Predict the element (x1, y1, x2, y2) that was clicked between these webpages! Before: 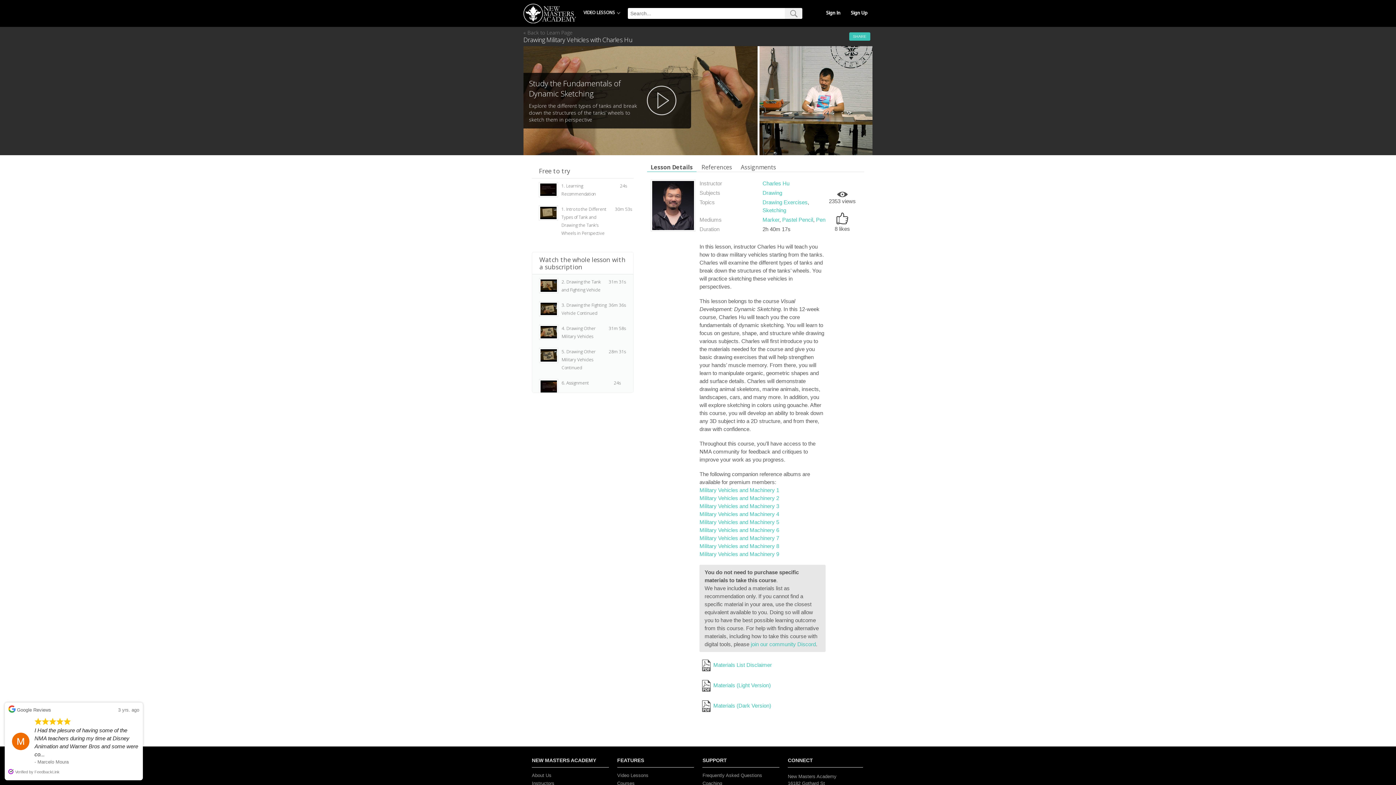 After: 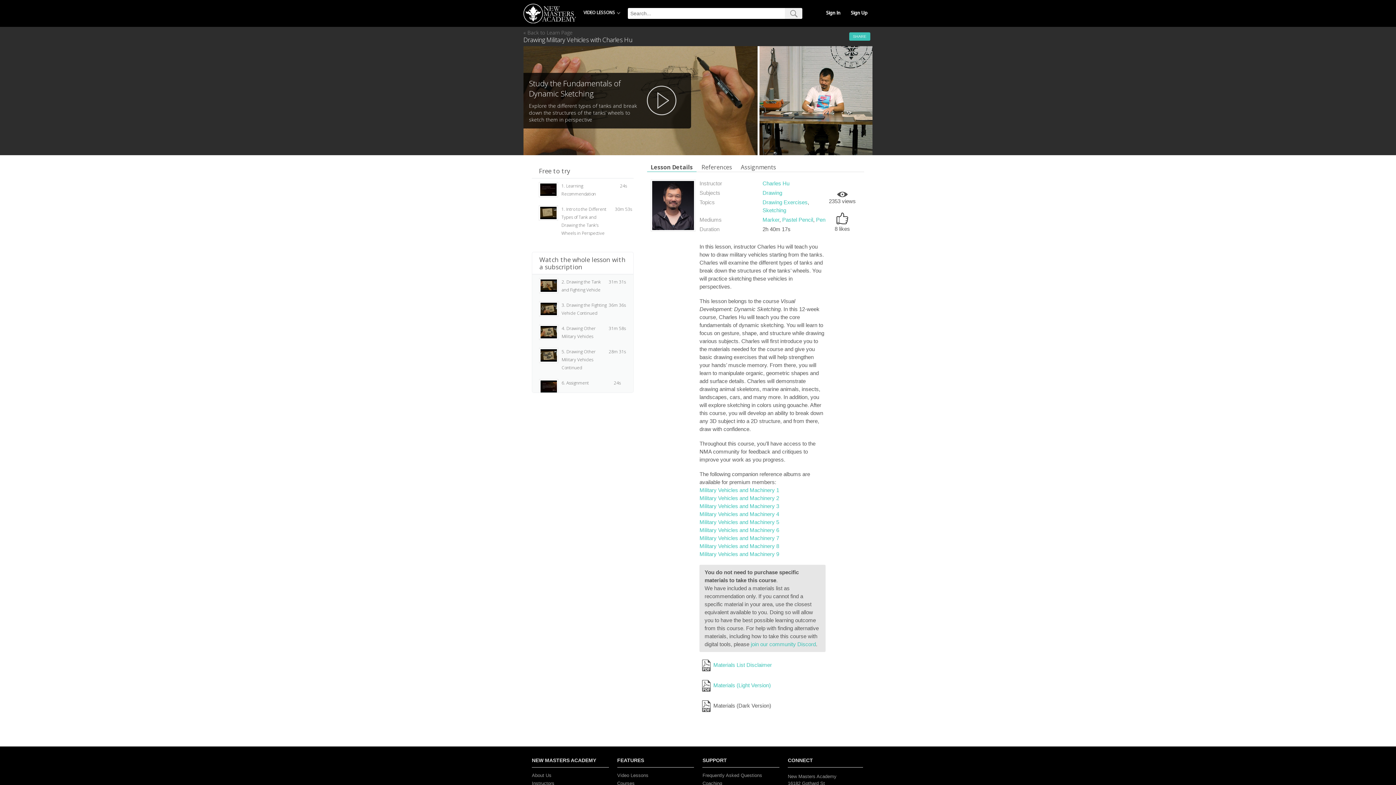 Action: bbox: (713, 703, 771, 709) label: Materials (Dark Version)